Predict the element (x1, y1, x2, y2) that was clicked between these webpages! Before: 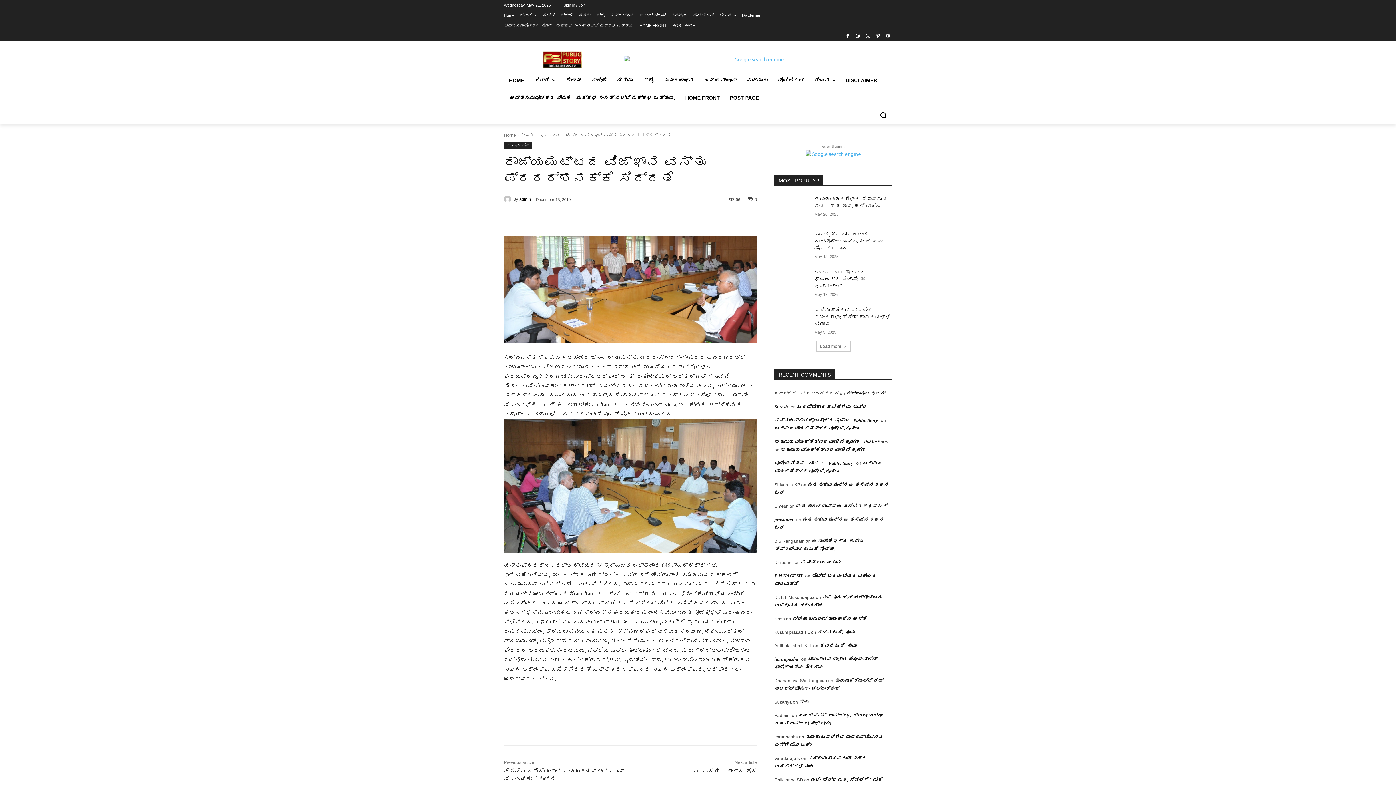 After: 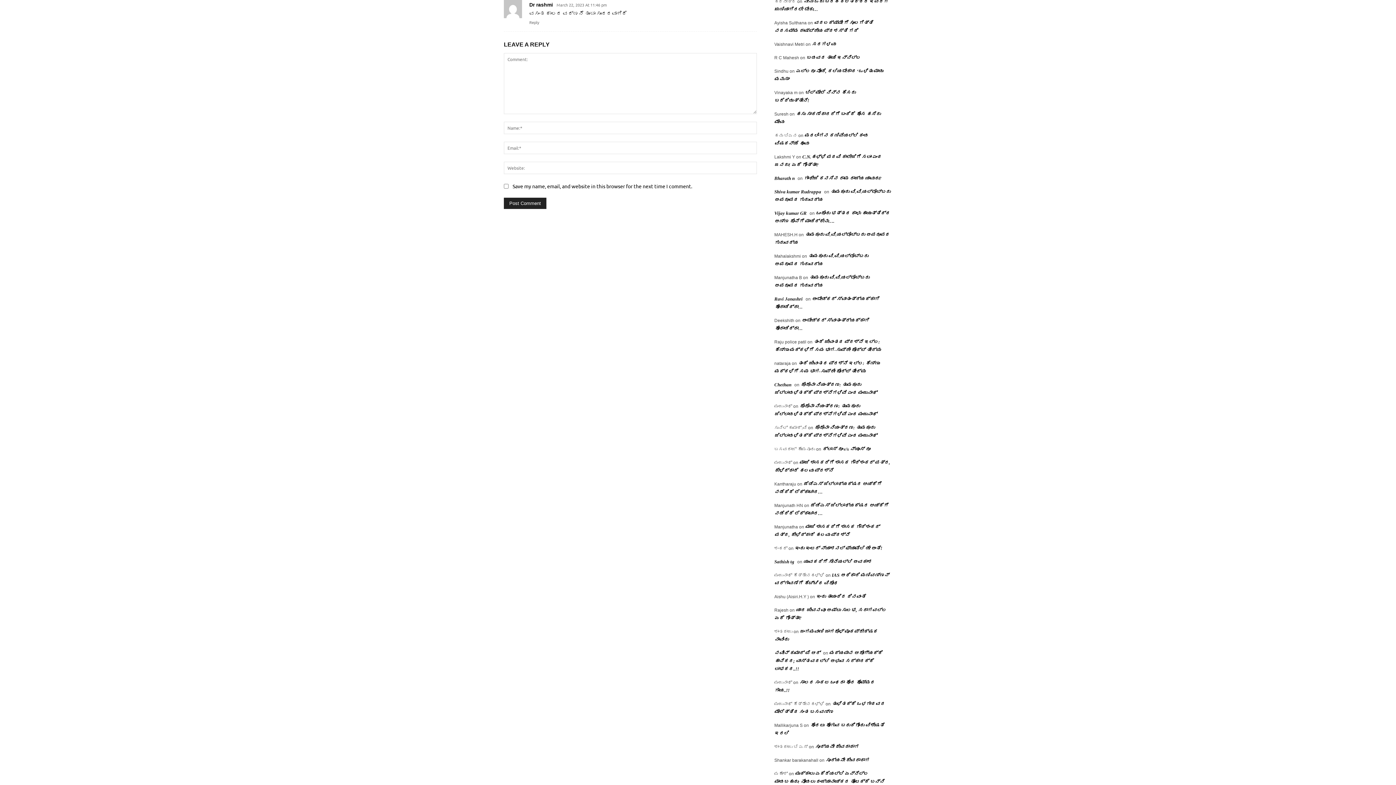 Action: label: ಮತ್ತೆ ಬಂದ ವಸಂತ bbox: (801, 559, 841, 565)